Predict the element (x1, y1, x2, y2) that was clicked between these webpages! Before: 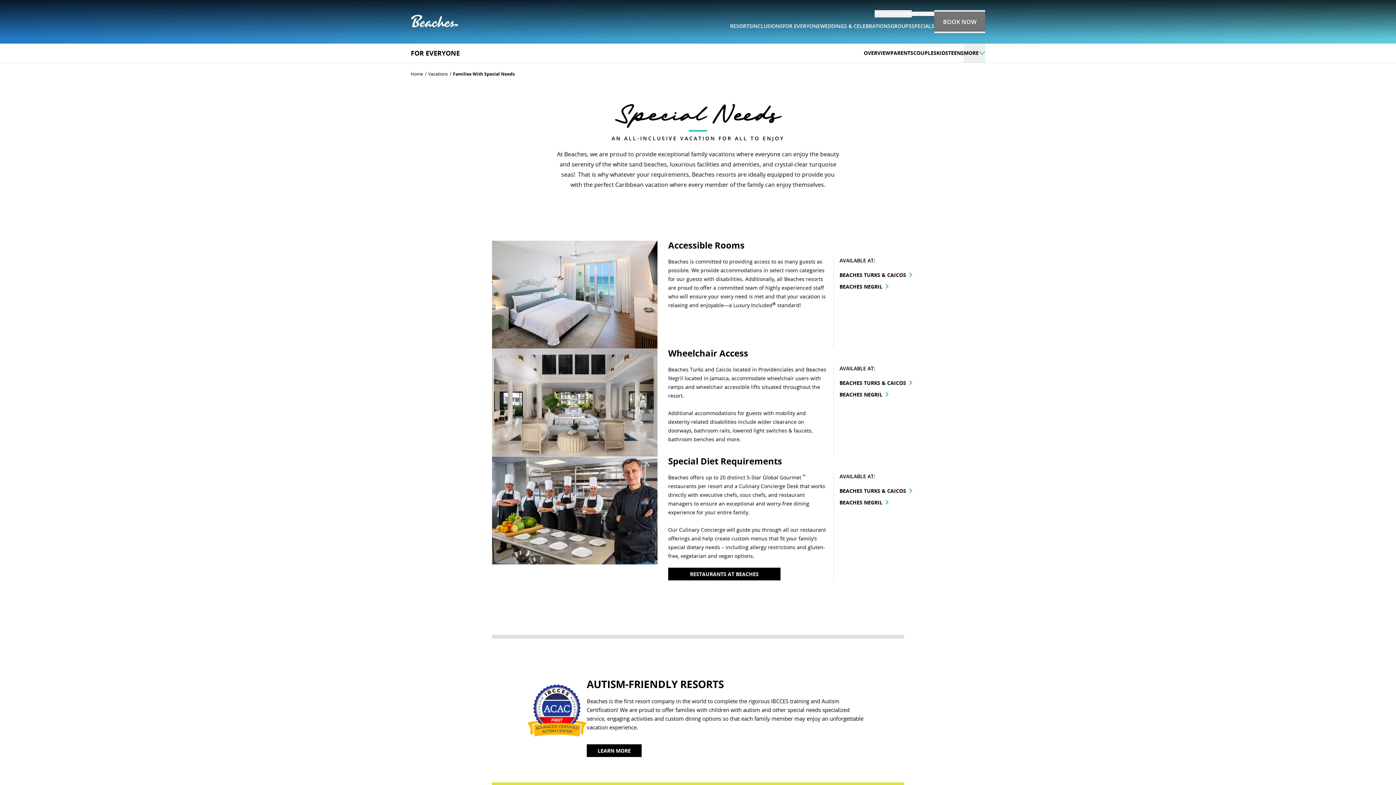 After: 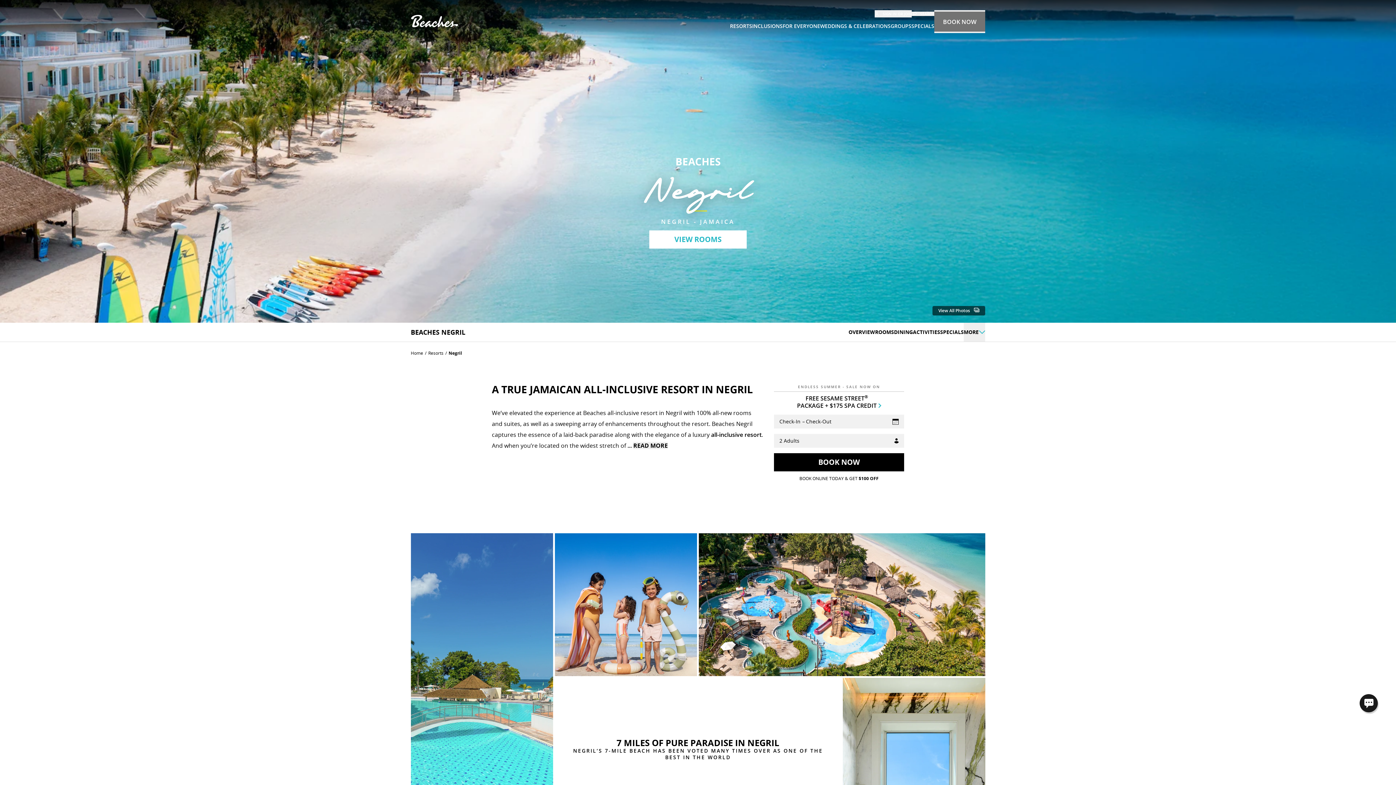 Action: label: BEACHES NEGRIL  bbox: (839, 282, 888, 290)